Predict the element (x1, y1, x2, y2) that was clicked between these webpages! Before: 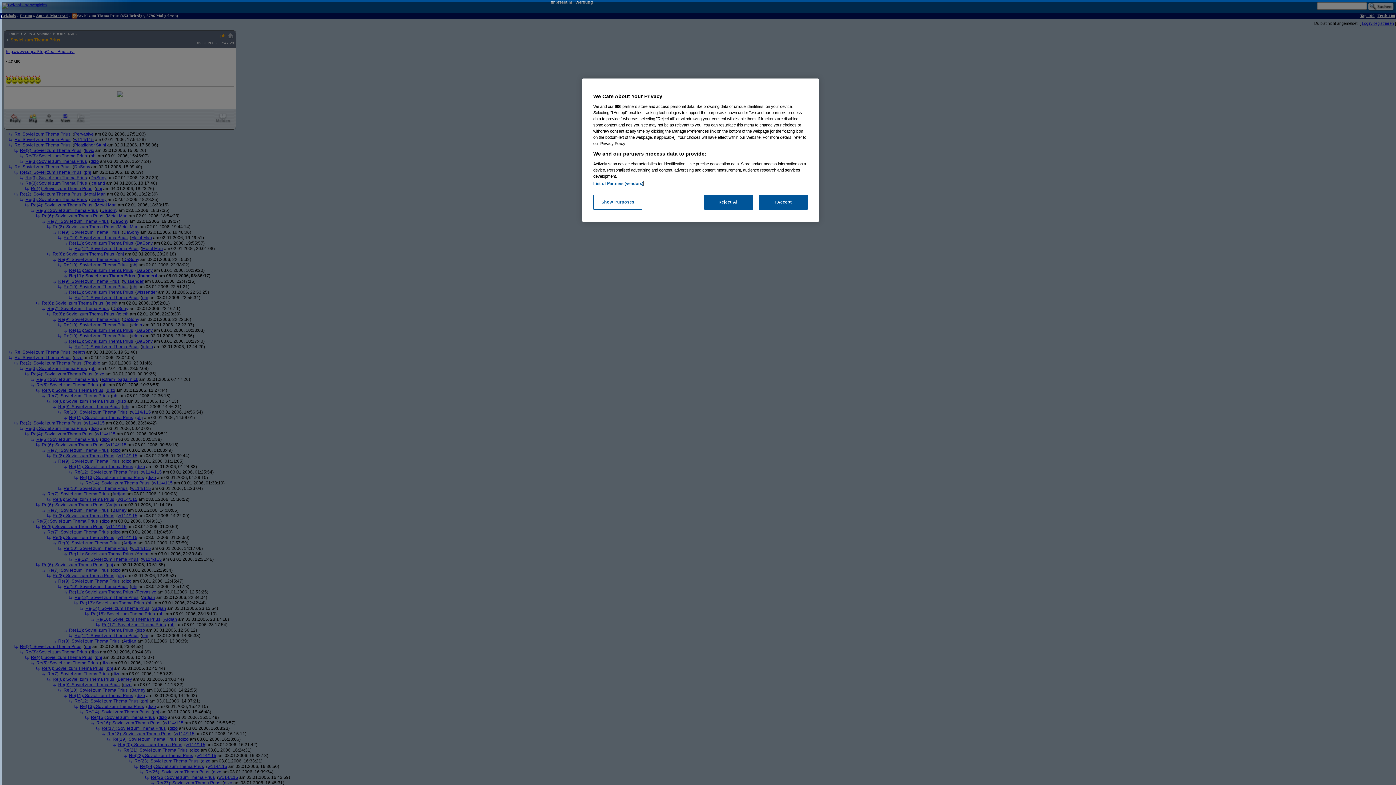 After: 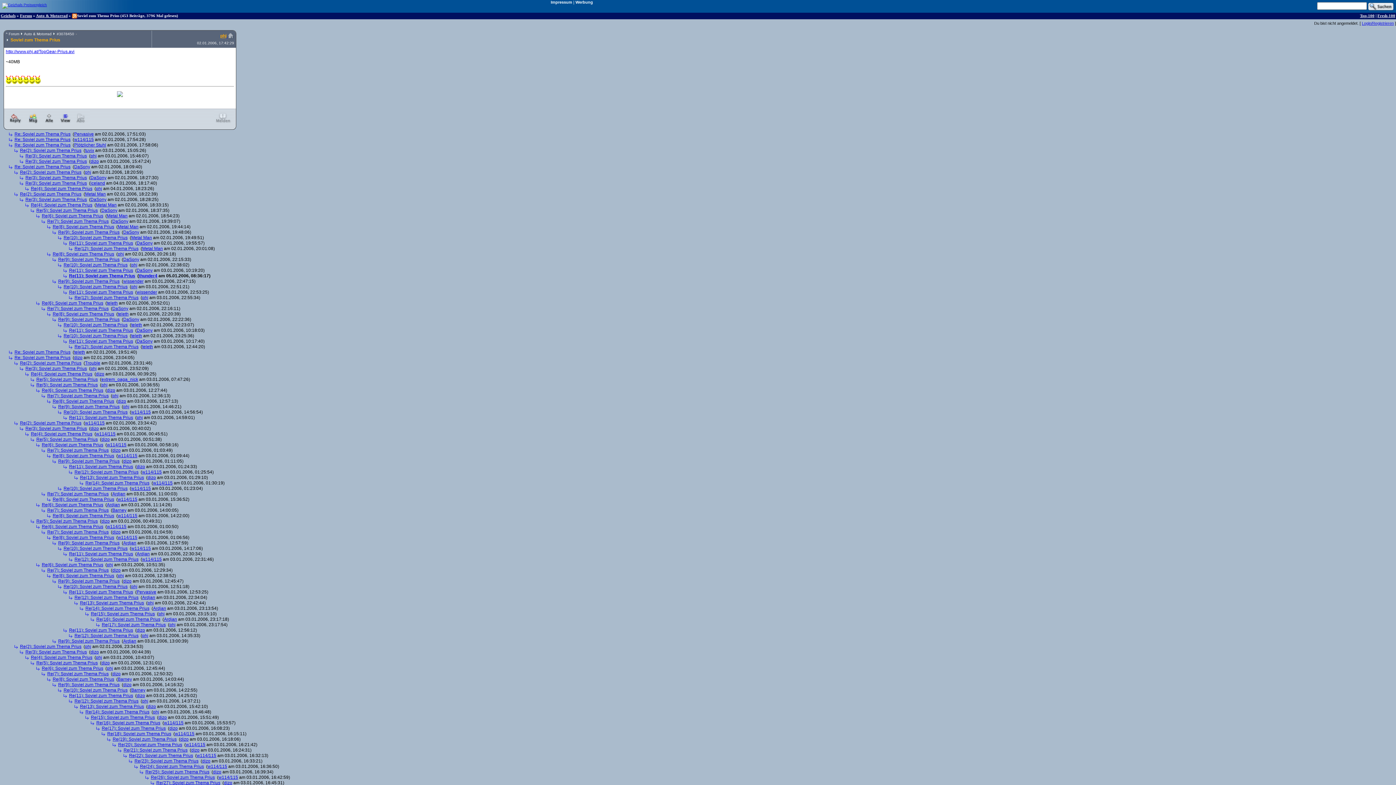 Action: bbox: (758, 194, 808, 209) label: I Accept